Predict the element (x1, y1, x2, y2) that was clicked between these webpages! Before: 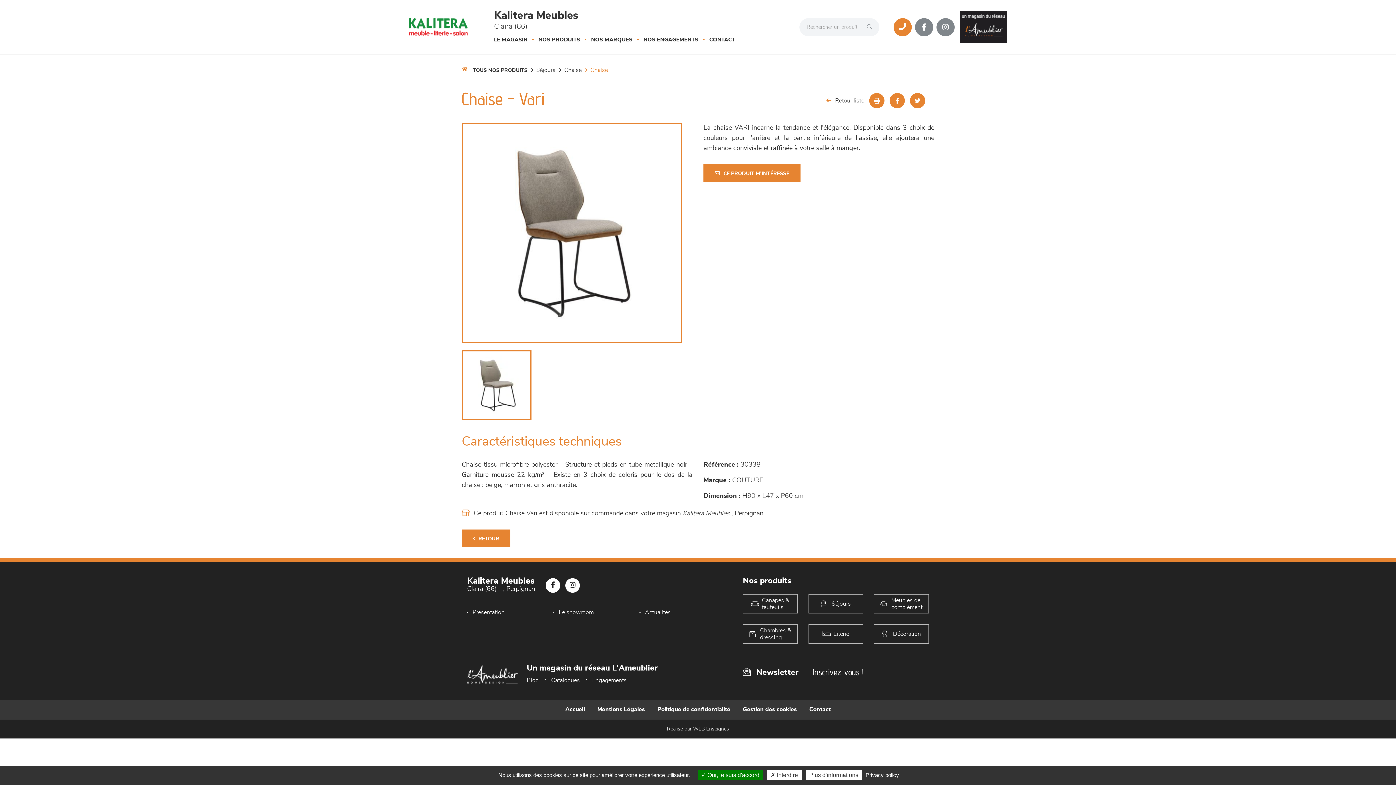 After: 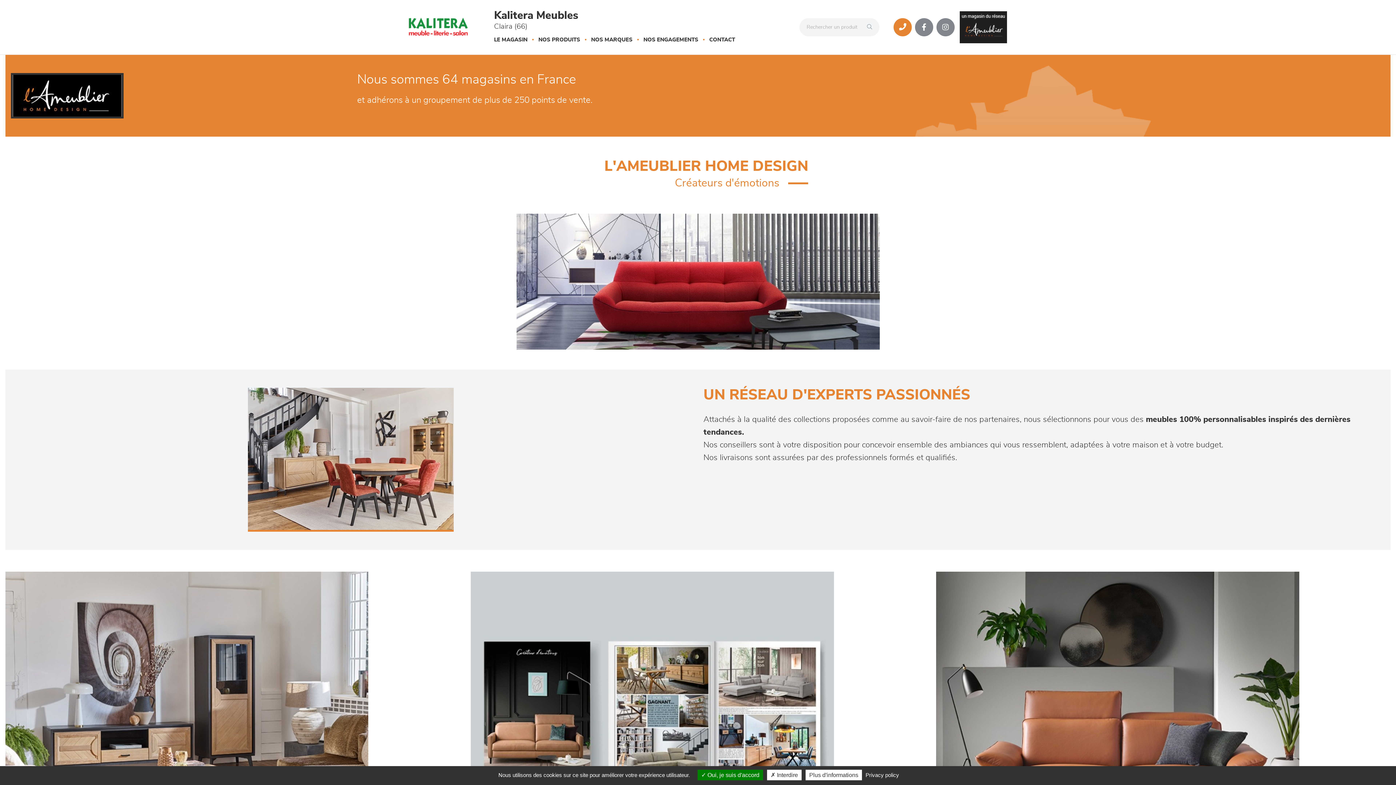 Action: bbox: (960, 11, 1007, 43)